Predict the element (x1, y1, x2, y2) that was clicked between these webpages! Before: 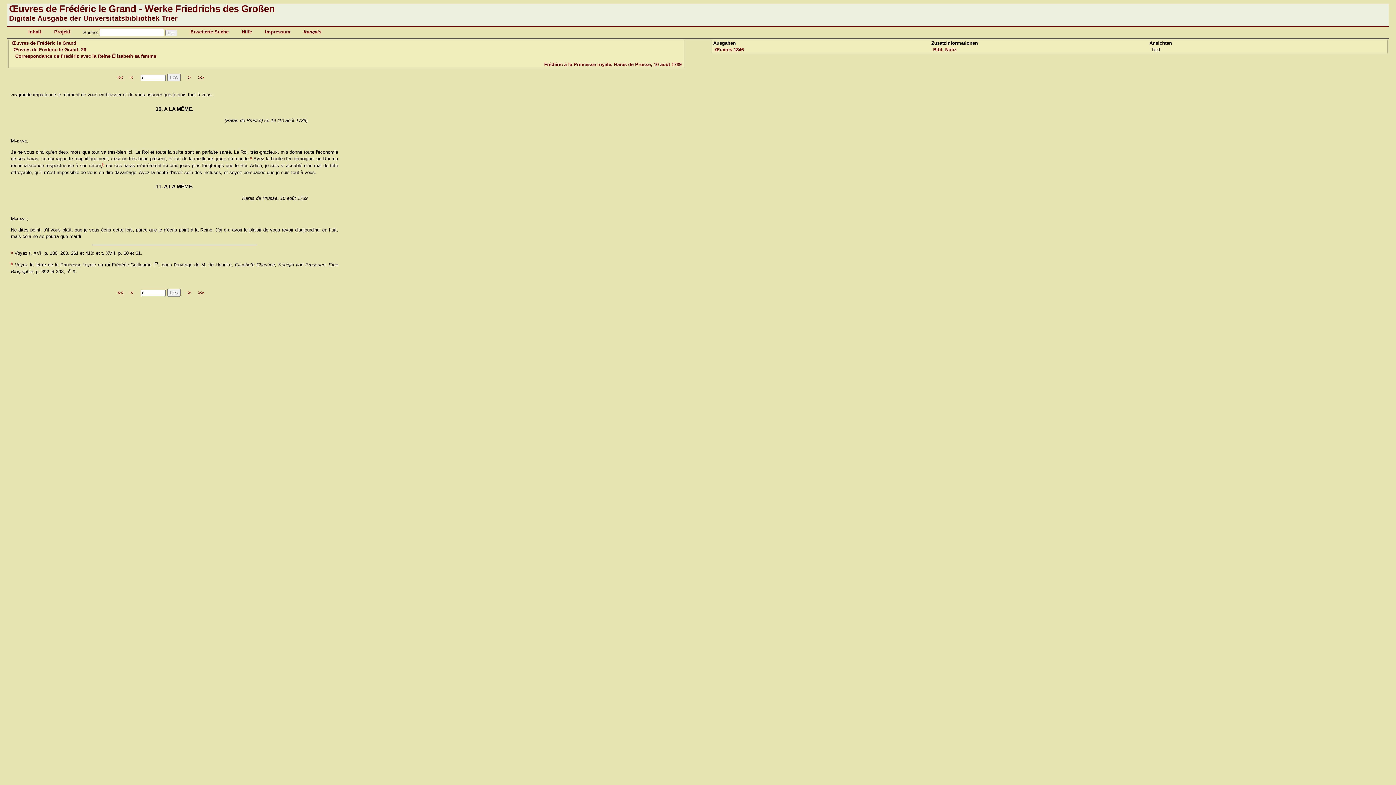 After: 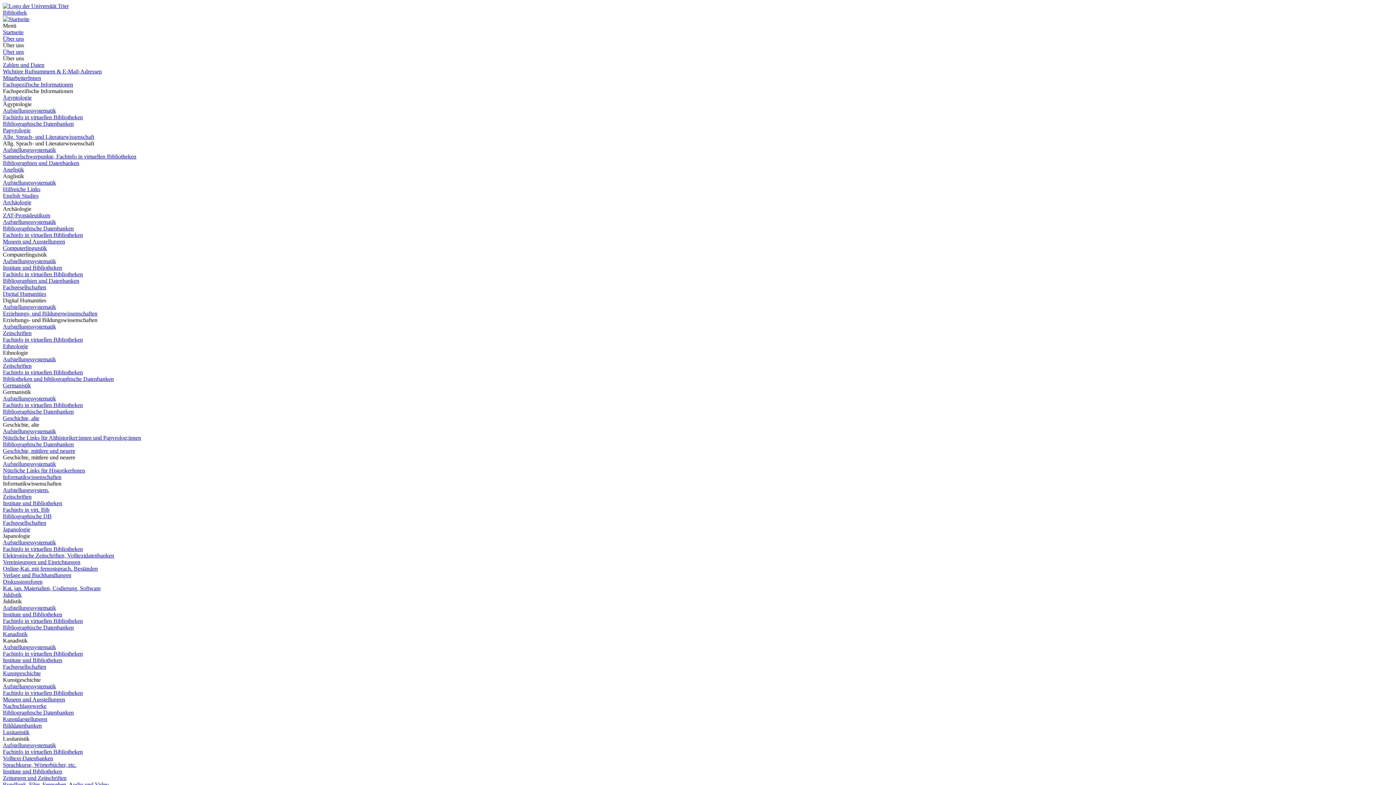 Action: bbox: (9, 14, 177, 22) label: Digitale Ausgabe der Universitätsbibliothek Trier